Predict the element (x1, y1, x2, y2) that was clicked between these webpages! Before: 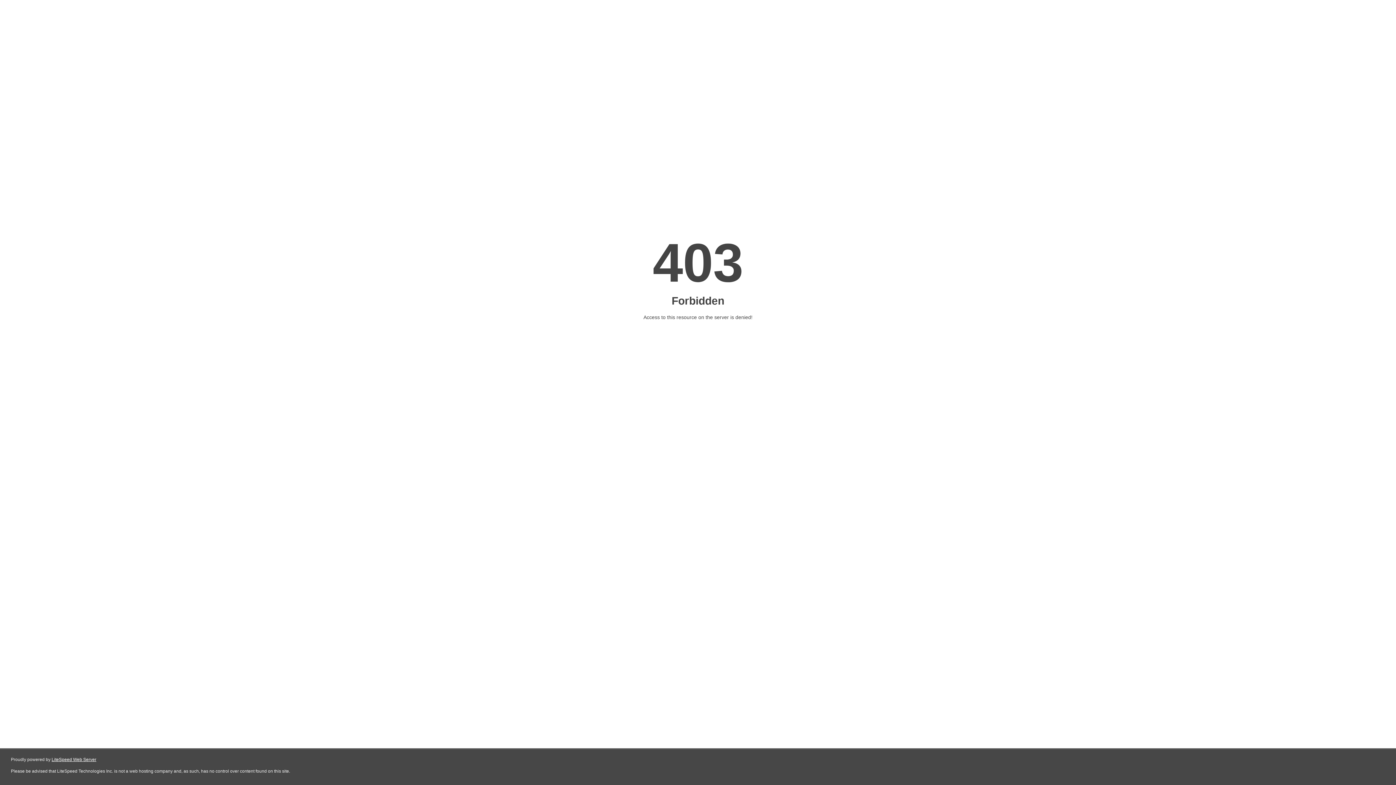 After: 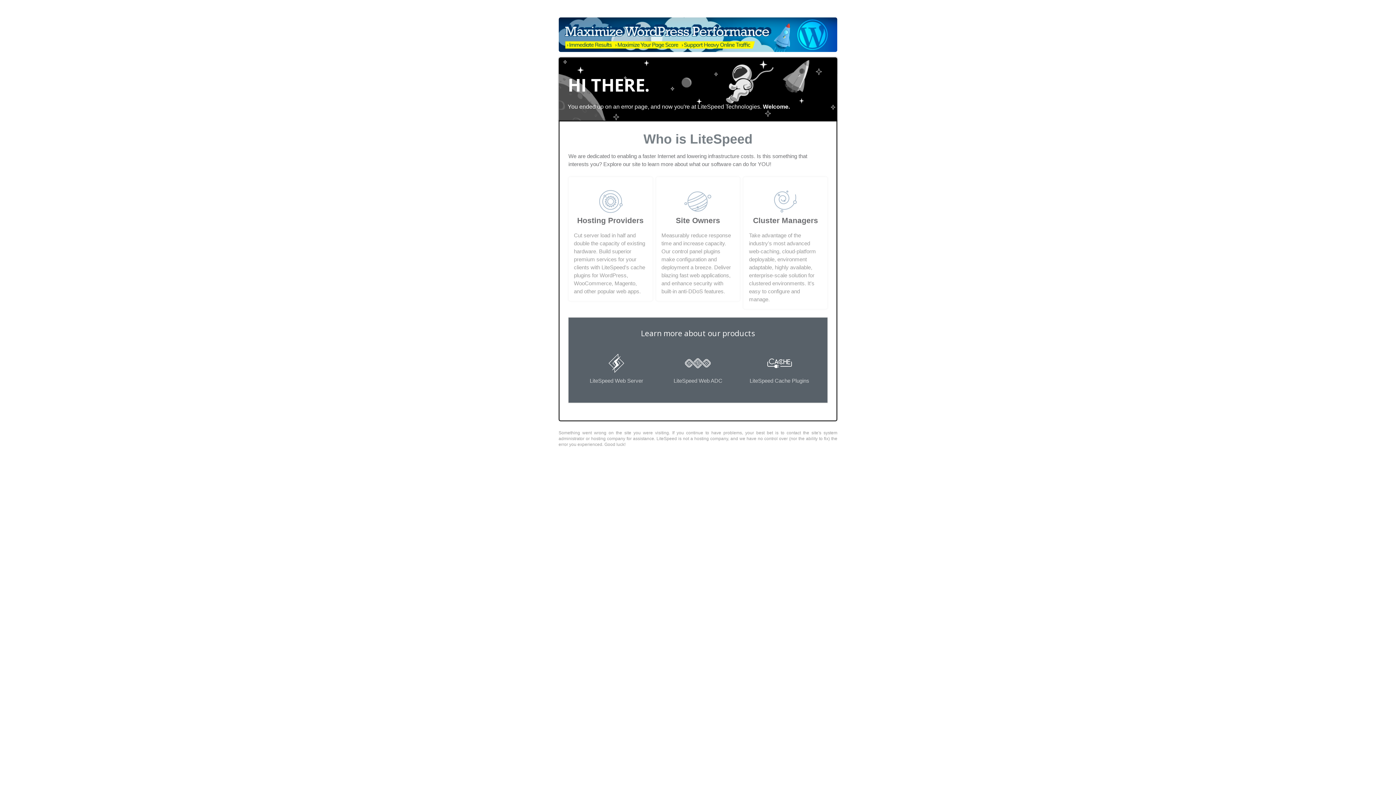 Action: bbox: (51, 757, 96, 762) label: LiteSpeed Web Server